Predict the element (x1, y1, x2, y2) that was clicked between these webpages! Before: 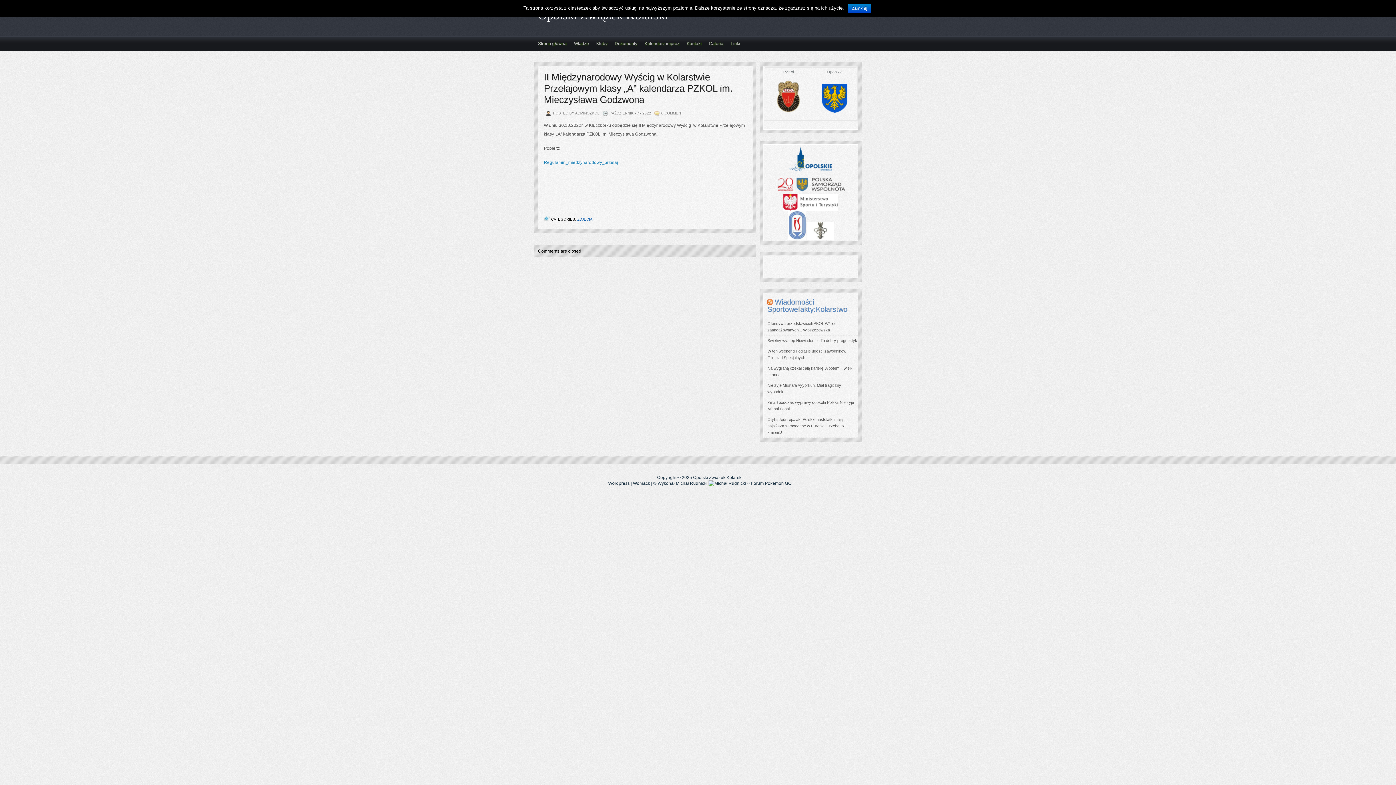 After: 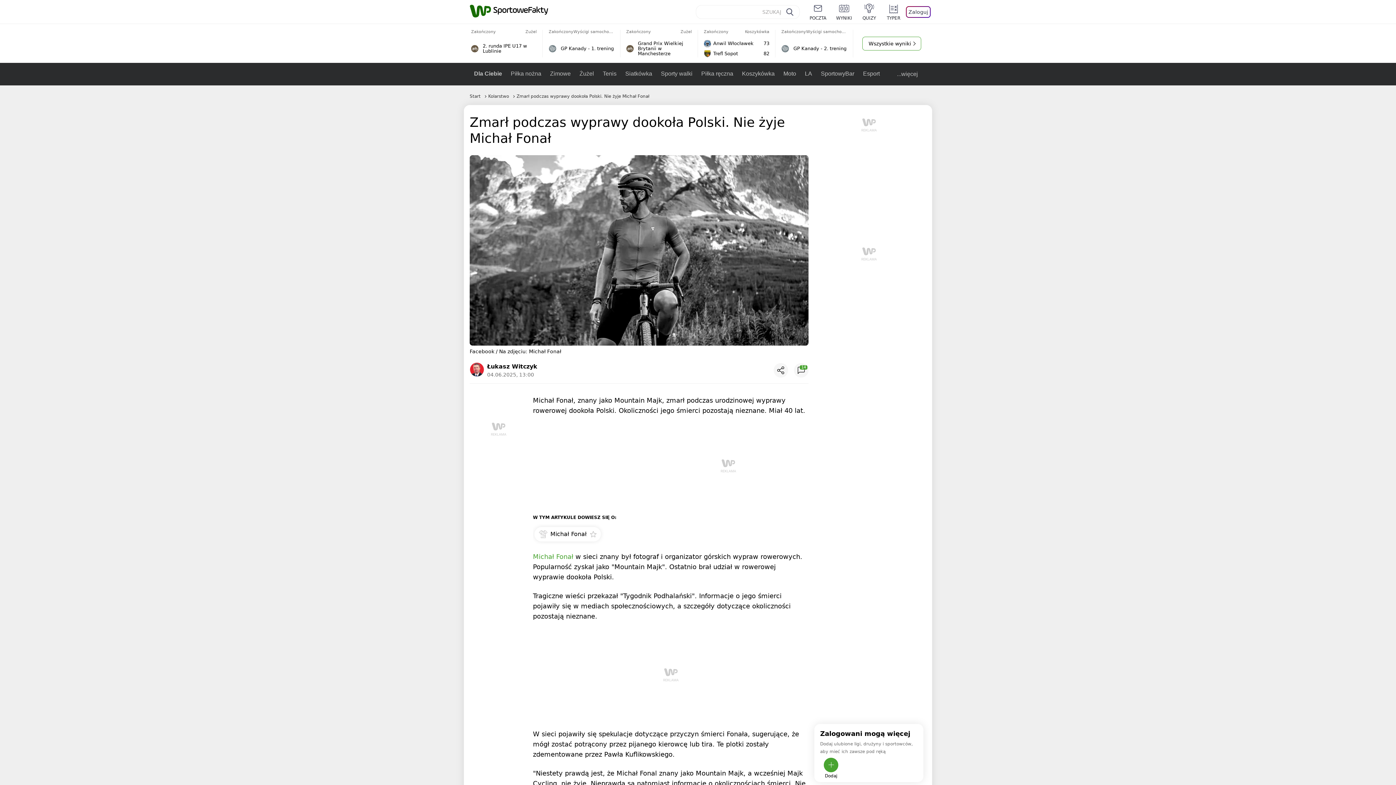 Action: bbox: (764, 397, 857, 414) label: Zmarł podczas wyprawy dookoła Polski. Nie żyje Michał Fonał